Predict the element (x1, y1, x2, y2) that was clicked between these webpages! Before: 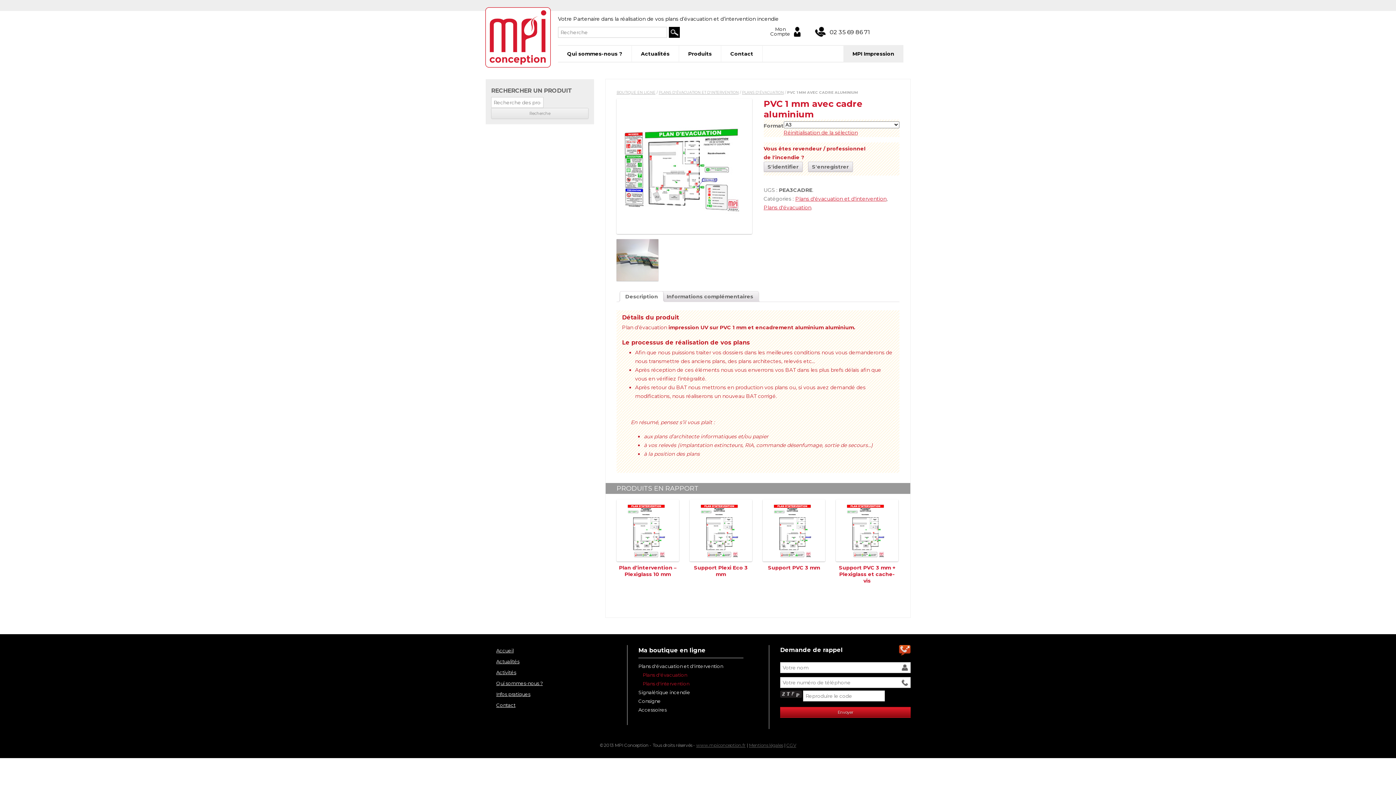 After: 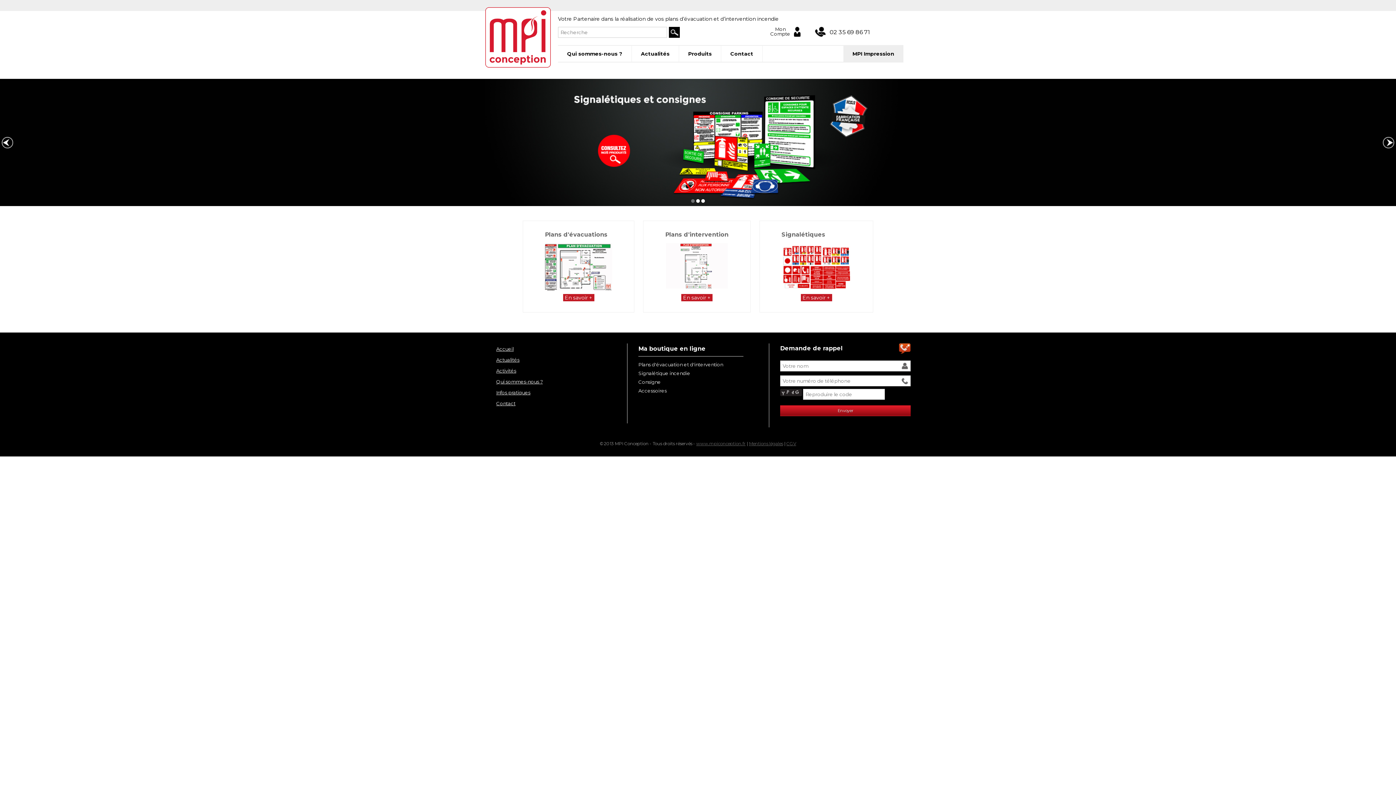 Action: label: www.mpiconception.fr bbox: (696, 743, 745, 748)